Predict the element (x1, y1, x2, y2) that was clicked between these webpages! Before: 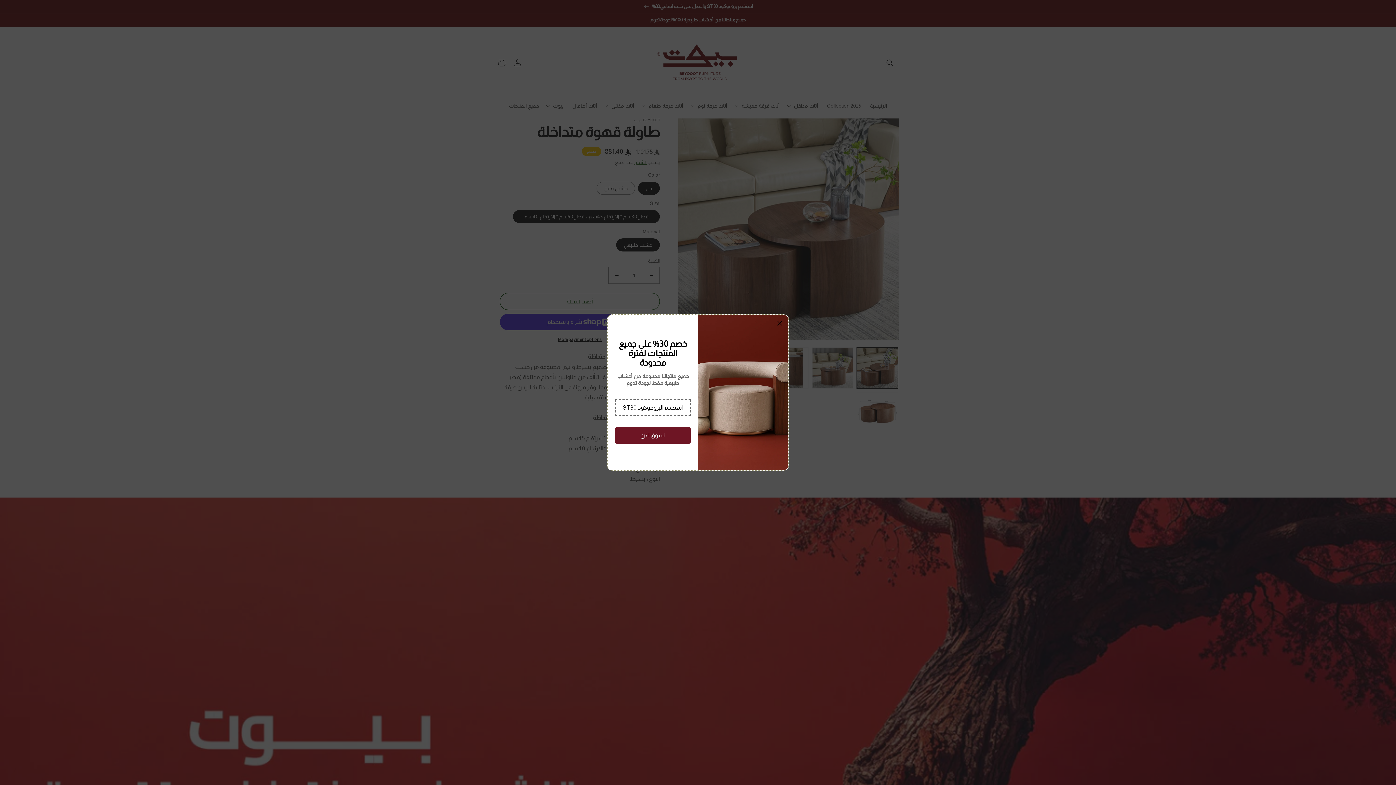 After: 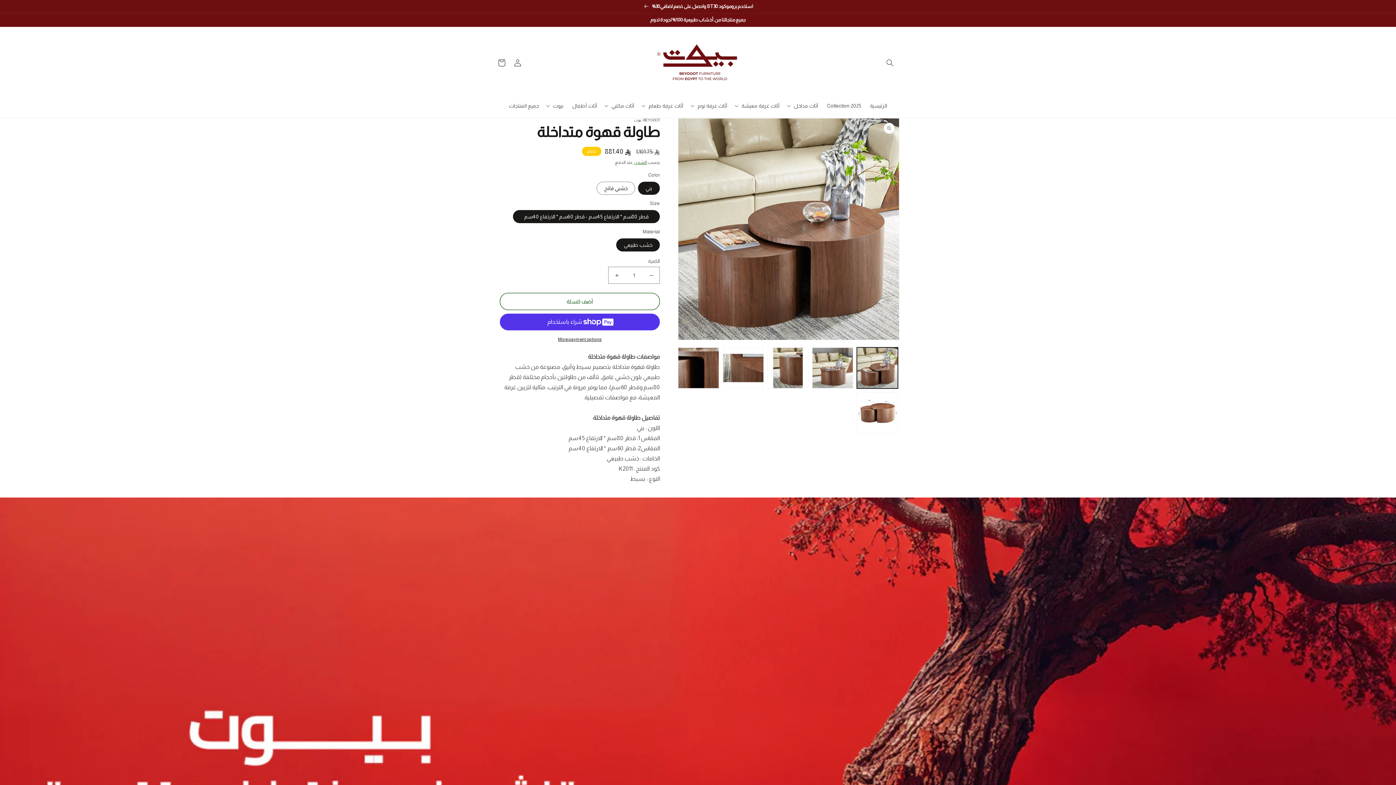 Action: bbox: (777, 318, 782, 328)